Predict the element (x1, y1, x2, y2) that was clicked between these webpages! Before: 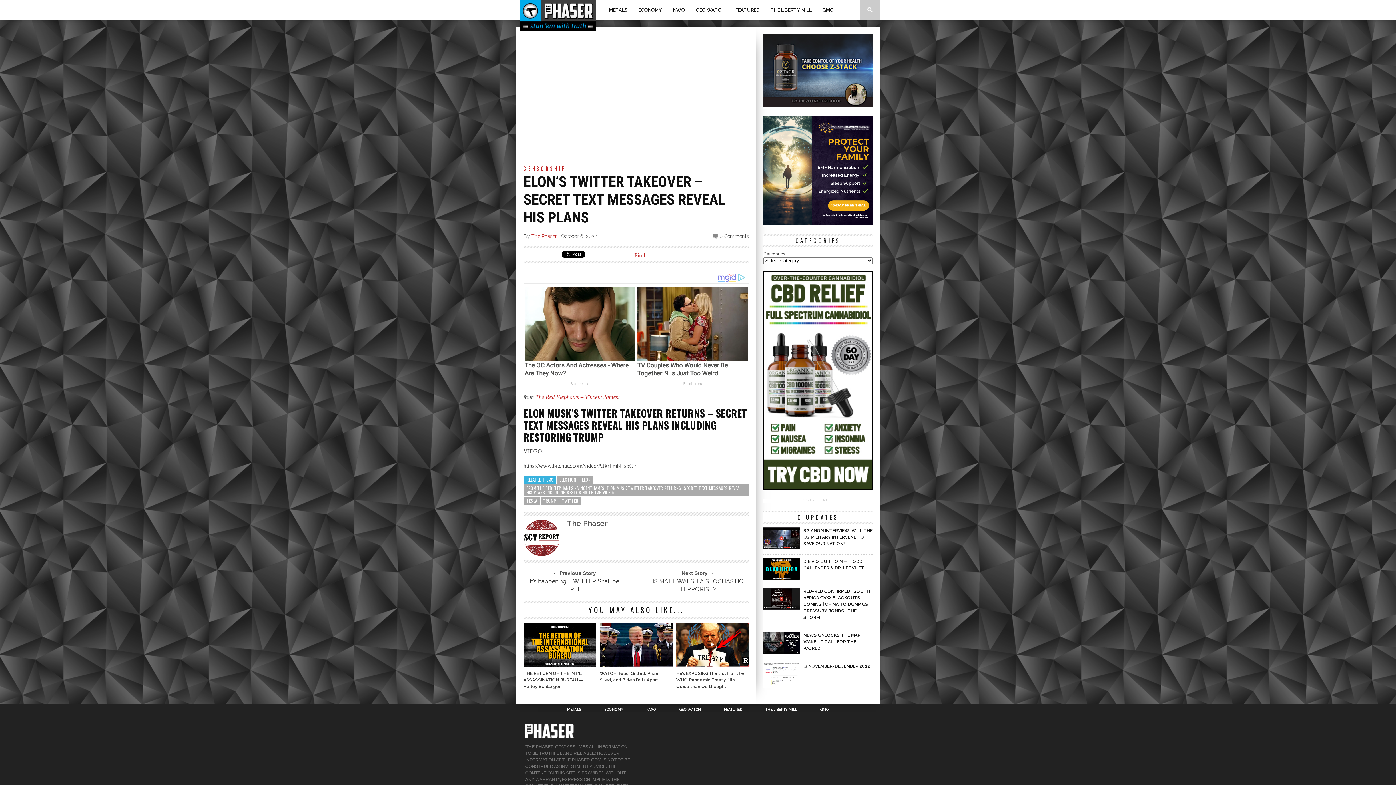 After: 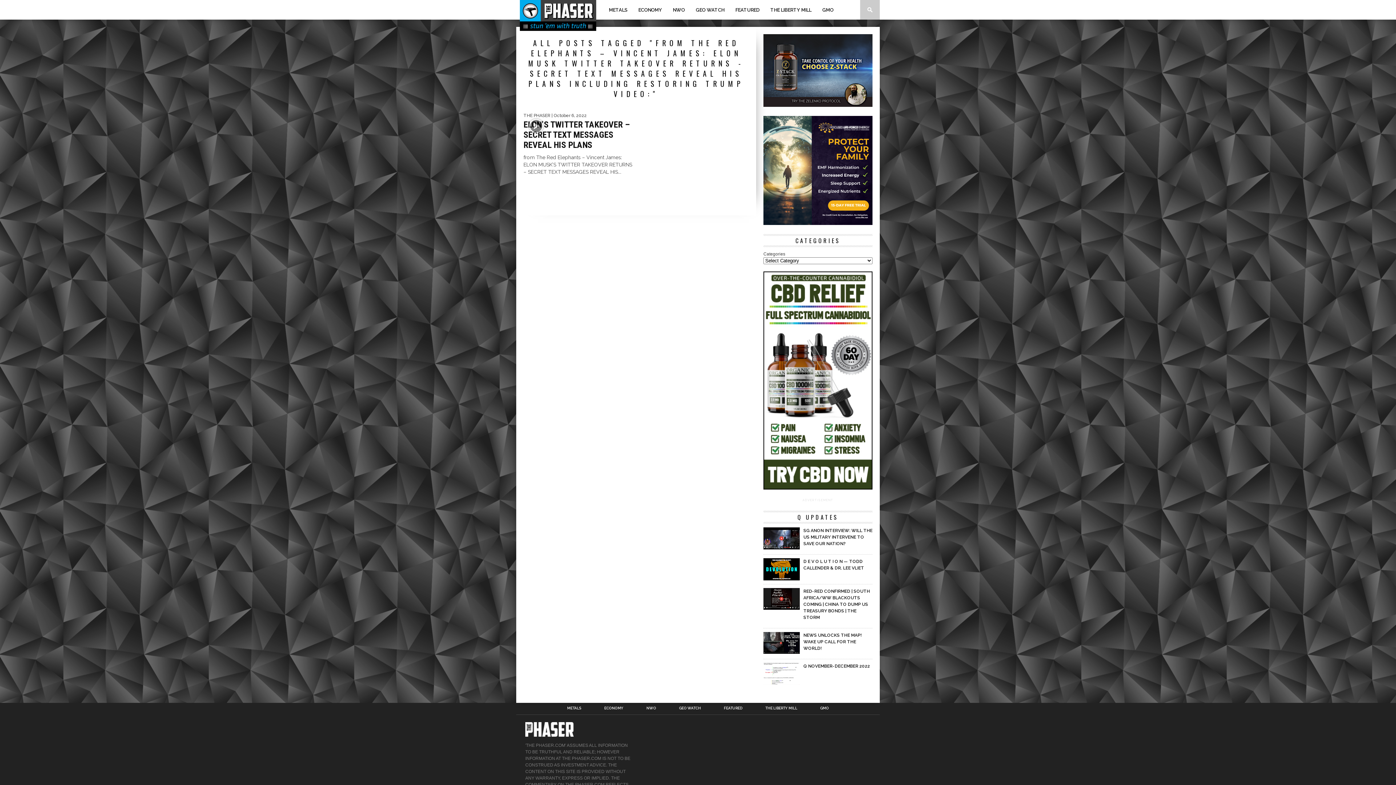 Action: bbox: (524, 484, 748, 496) label: FROM THE RED ELEPHANTS - VINCENT JAMES: ELON MUSK TWITTER TAKEOVER RETURNS -SECRET TEXT MESSAGES REVEAL HIS PLANS INCLUDING RESTORING TRUMP VIDEO: